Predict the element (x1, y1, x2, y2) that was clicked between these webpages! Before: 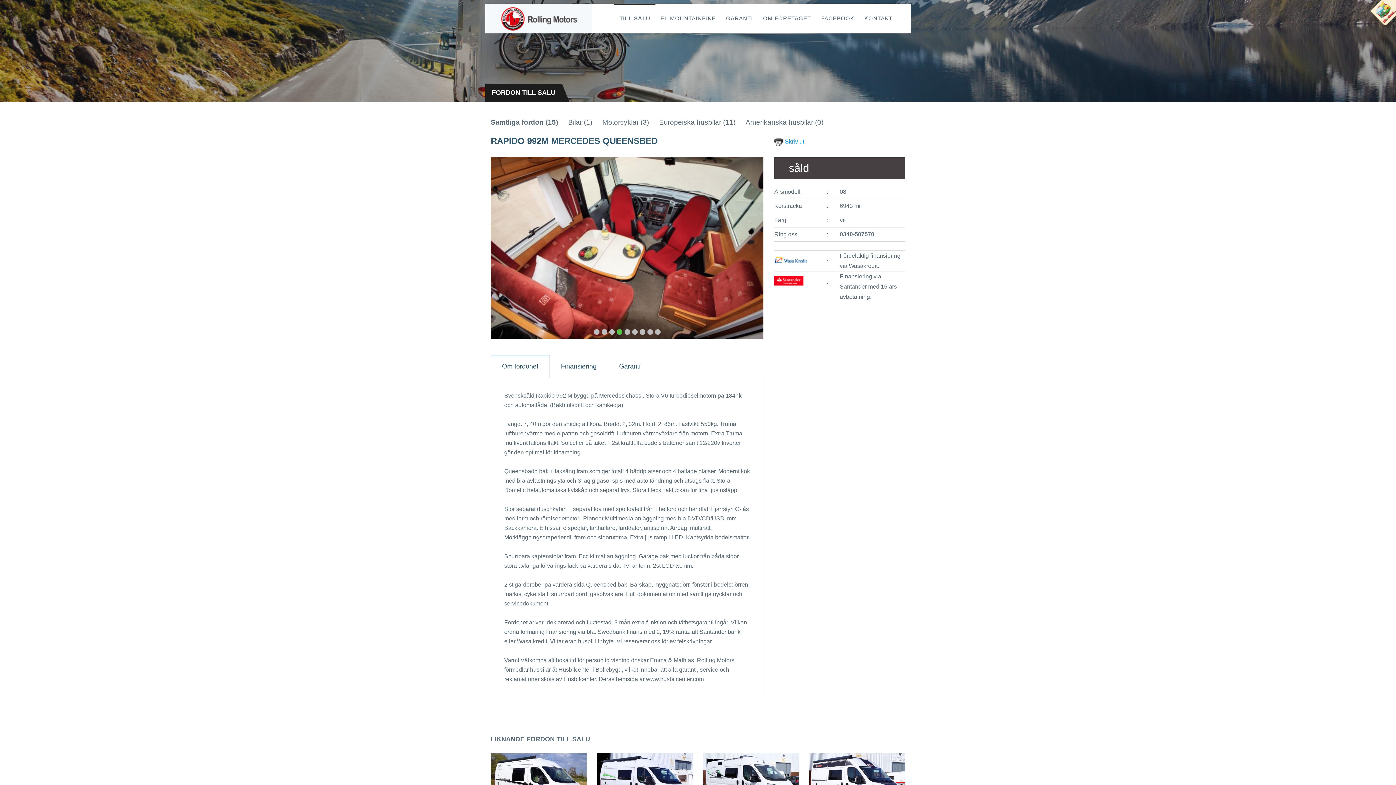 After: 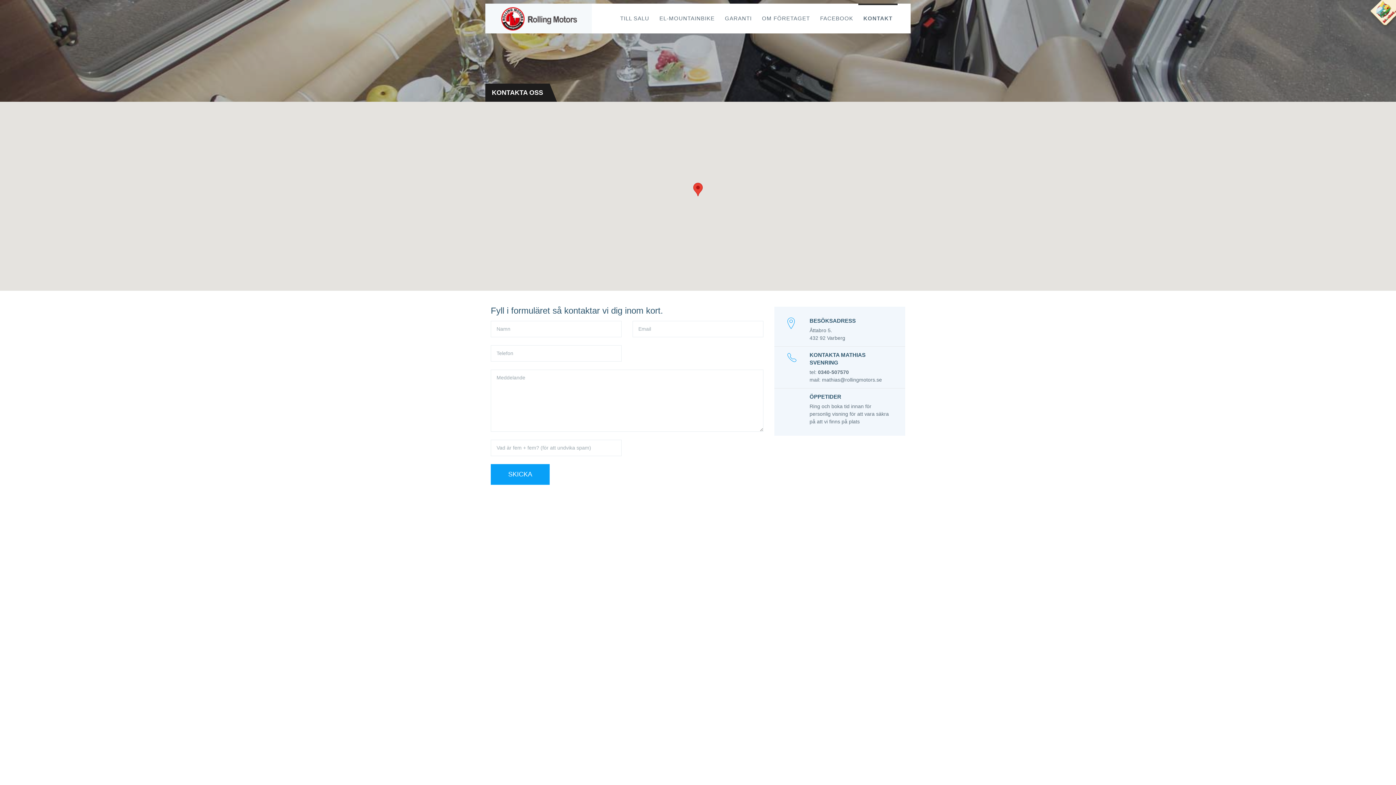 Action: bbox: (859, 3, 897, 33) label: KONTAKT